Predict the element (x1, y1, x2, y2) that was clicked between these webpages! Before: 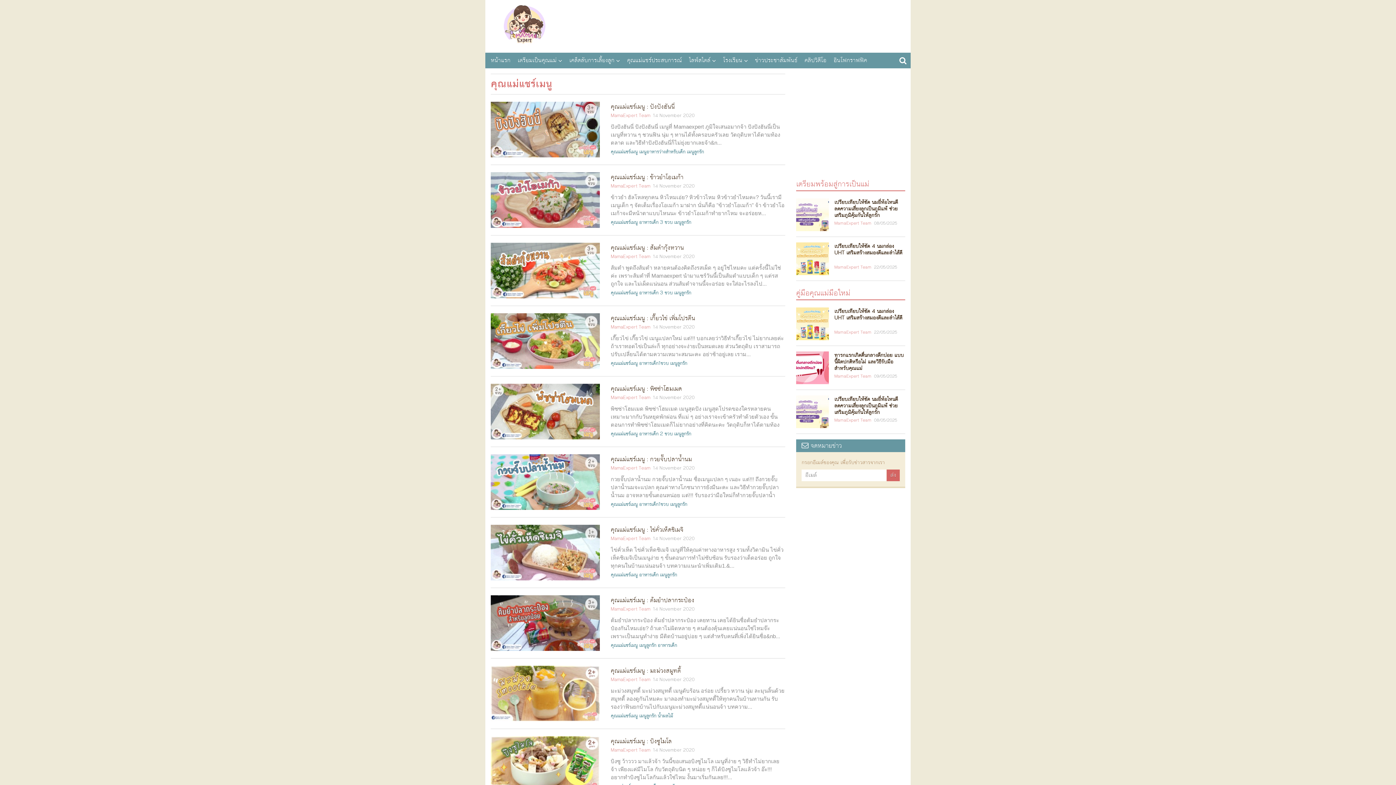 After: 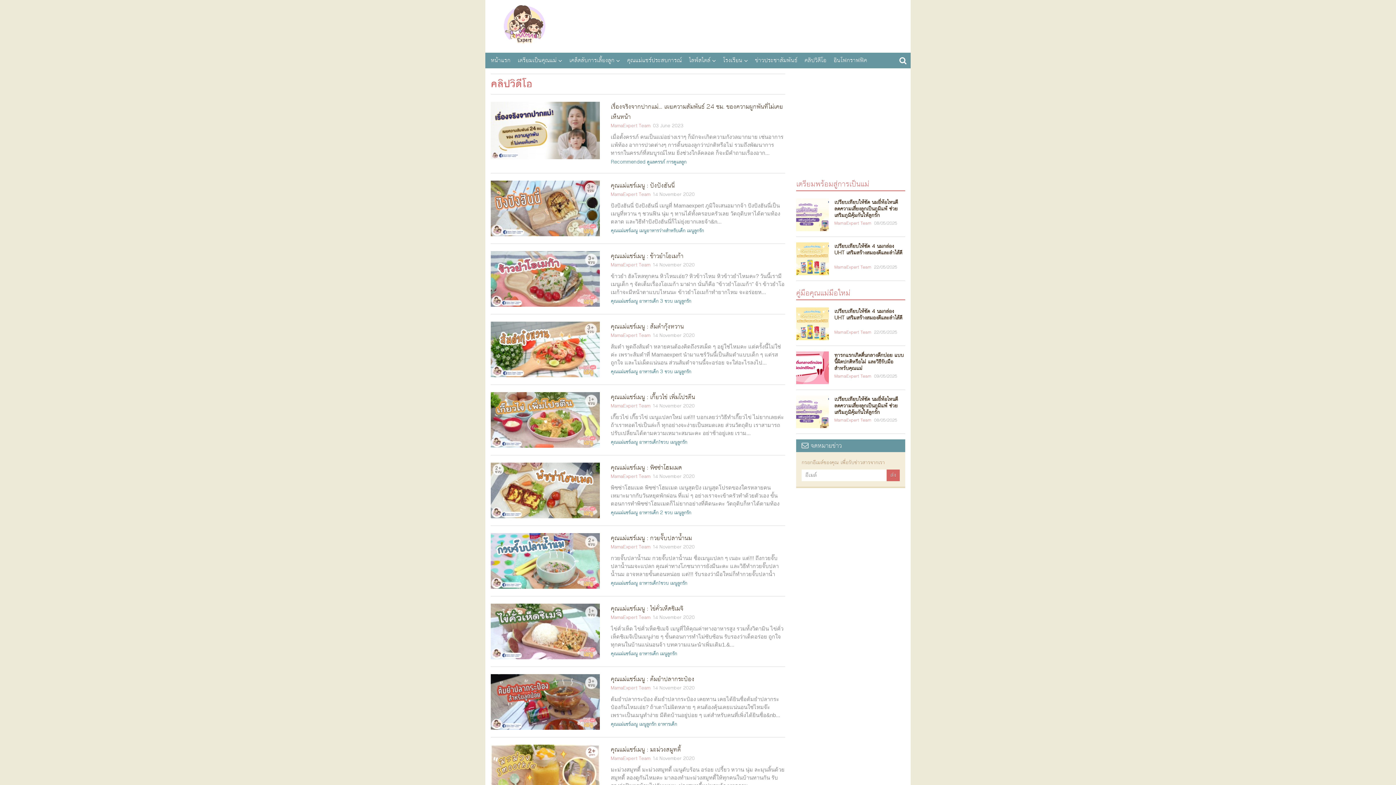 Action: bbox: (801, 54, 830, 66) label: คลิปวิดีโอ